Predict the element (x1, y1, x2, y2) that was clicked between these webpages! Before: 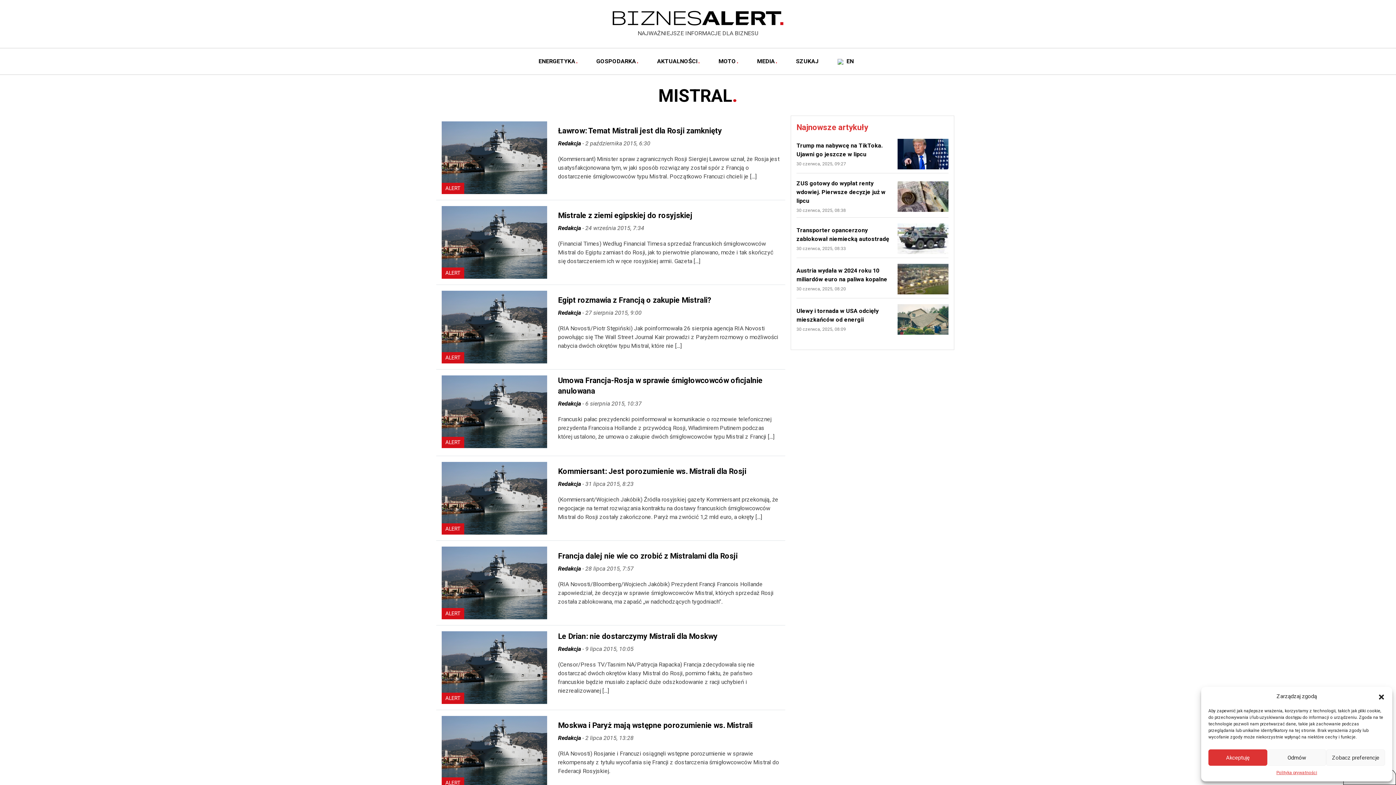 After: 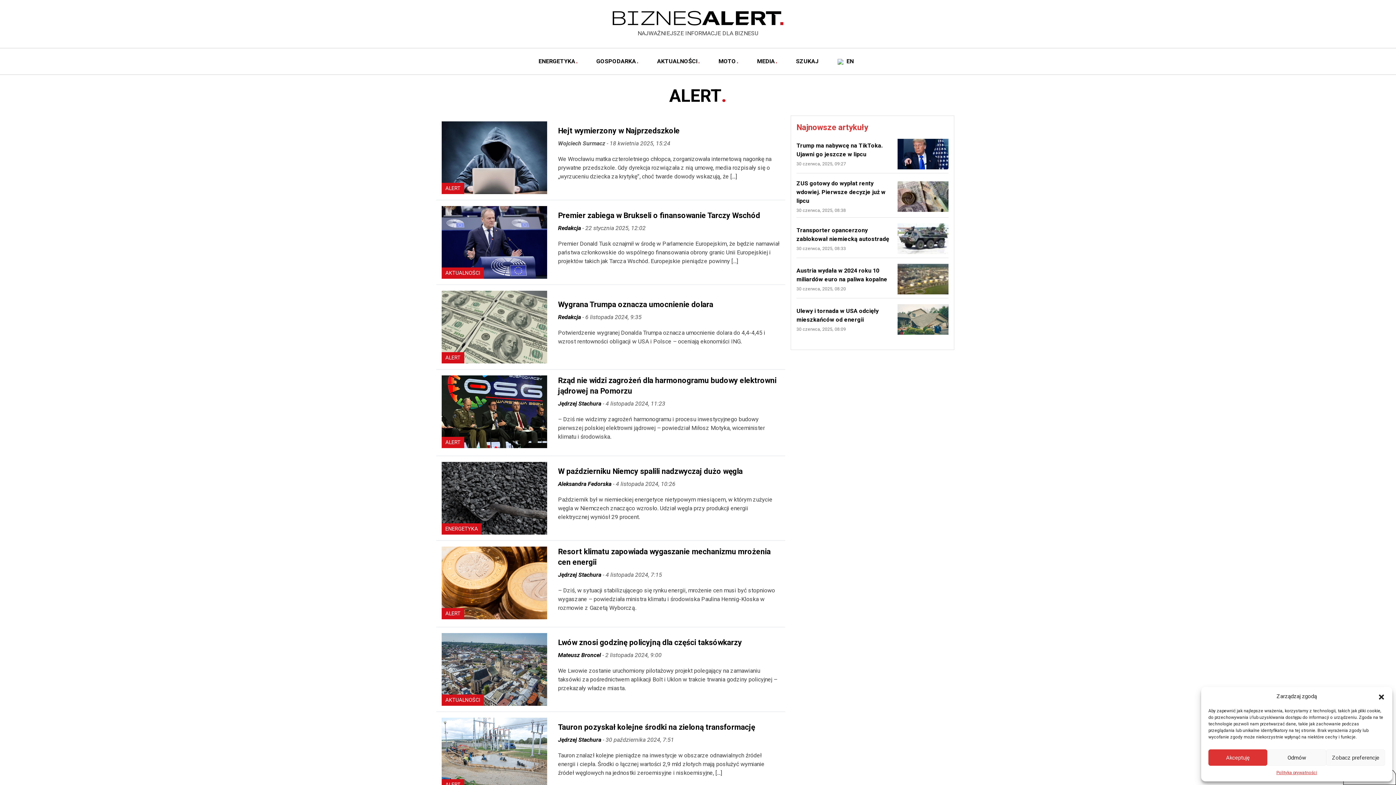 Action: label: ALERT bbox: (445, 610, 460, 617)